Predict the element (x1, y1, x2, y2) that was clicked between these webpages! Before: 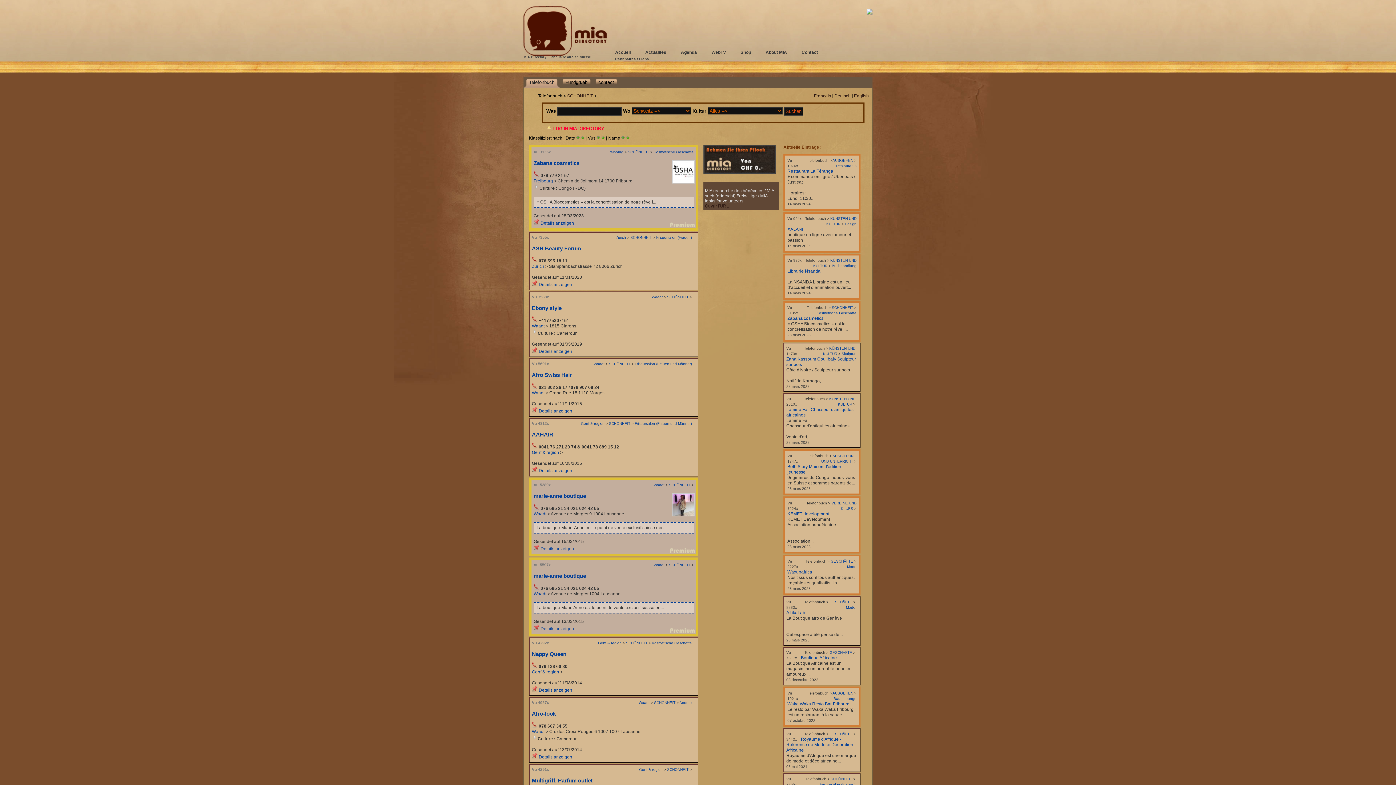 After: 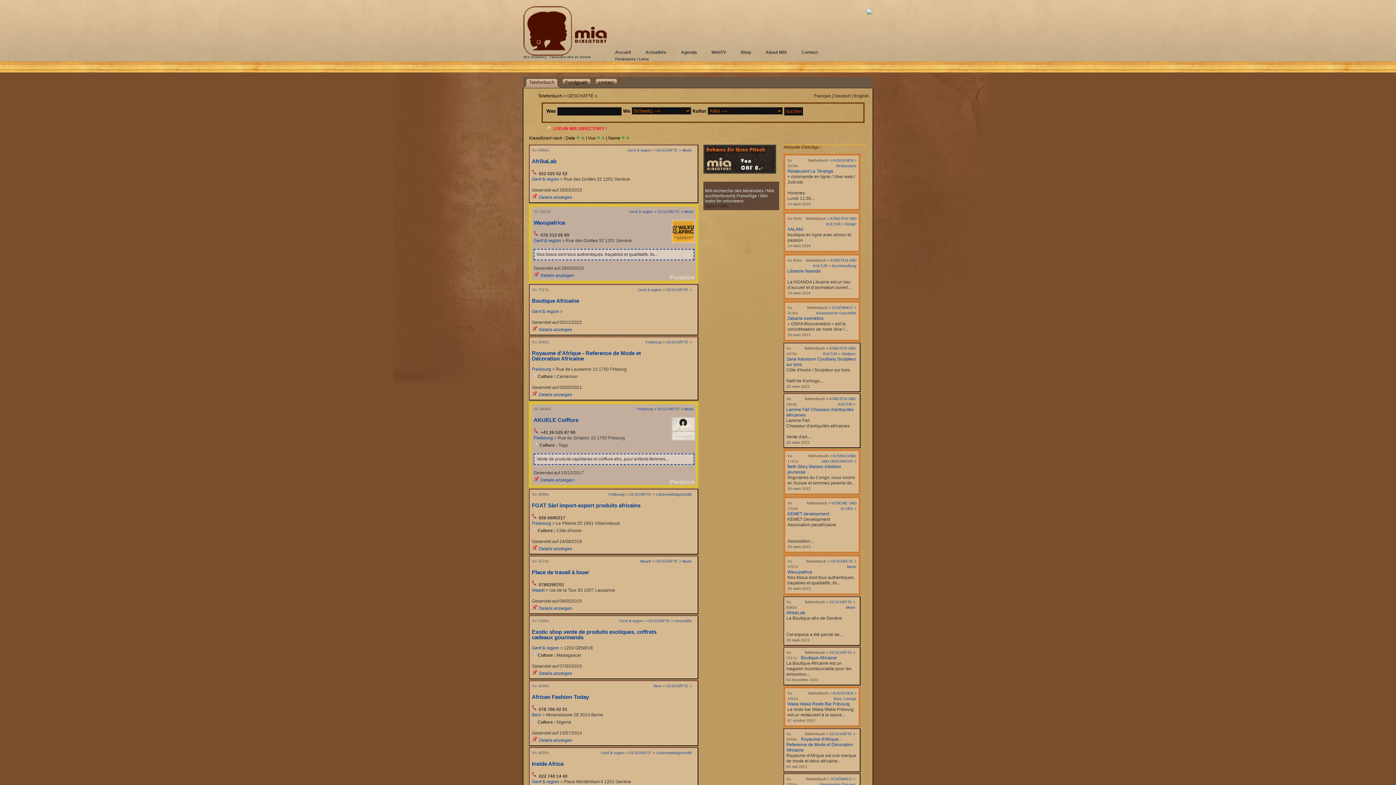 Action: bbox: (829, 732, 852, 736) label: GESCHÄFTE